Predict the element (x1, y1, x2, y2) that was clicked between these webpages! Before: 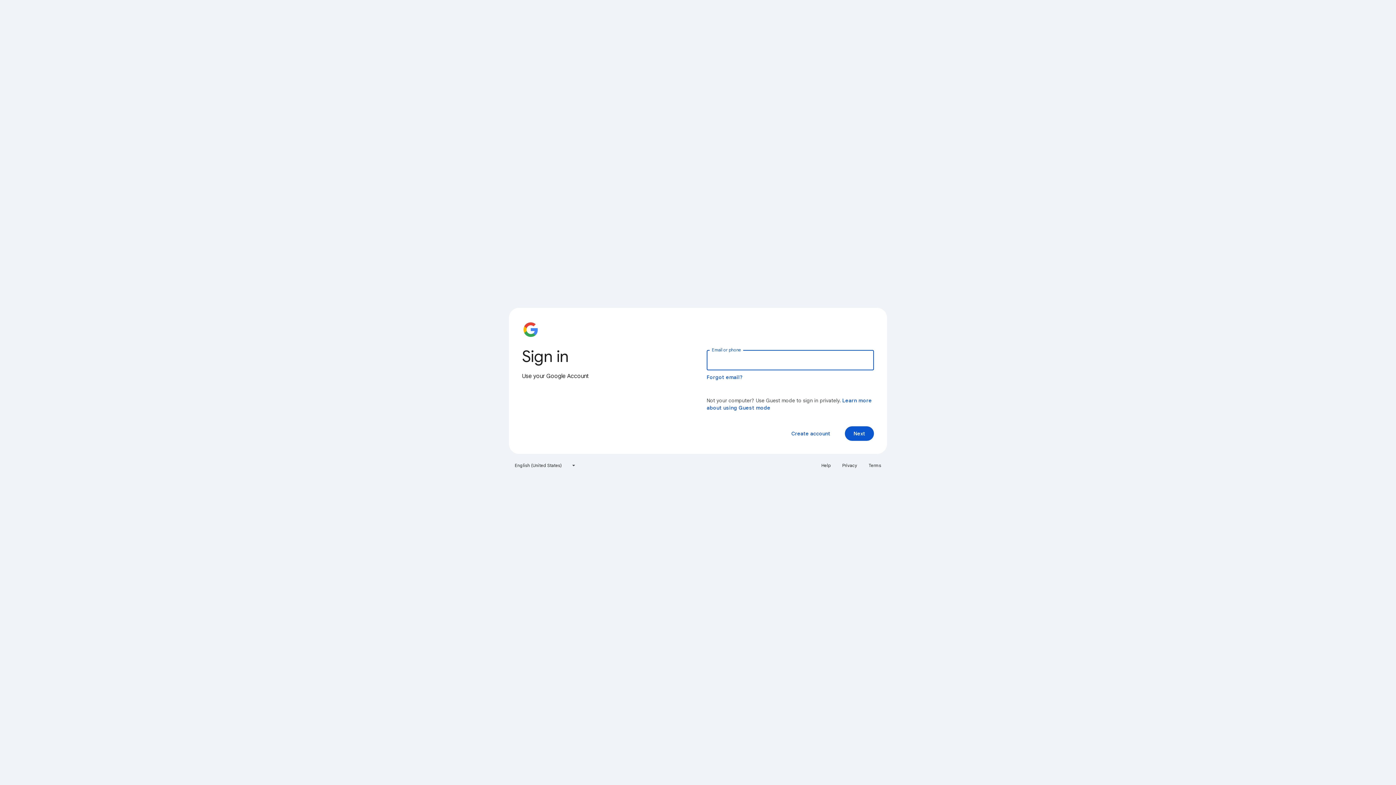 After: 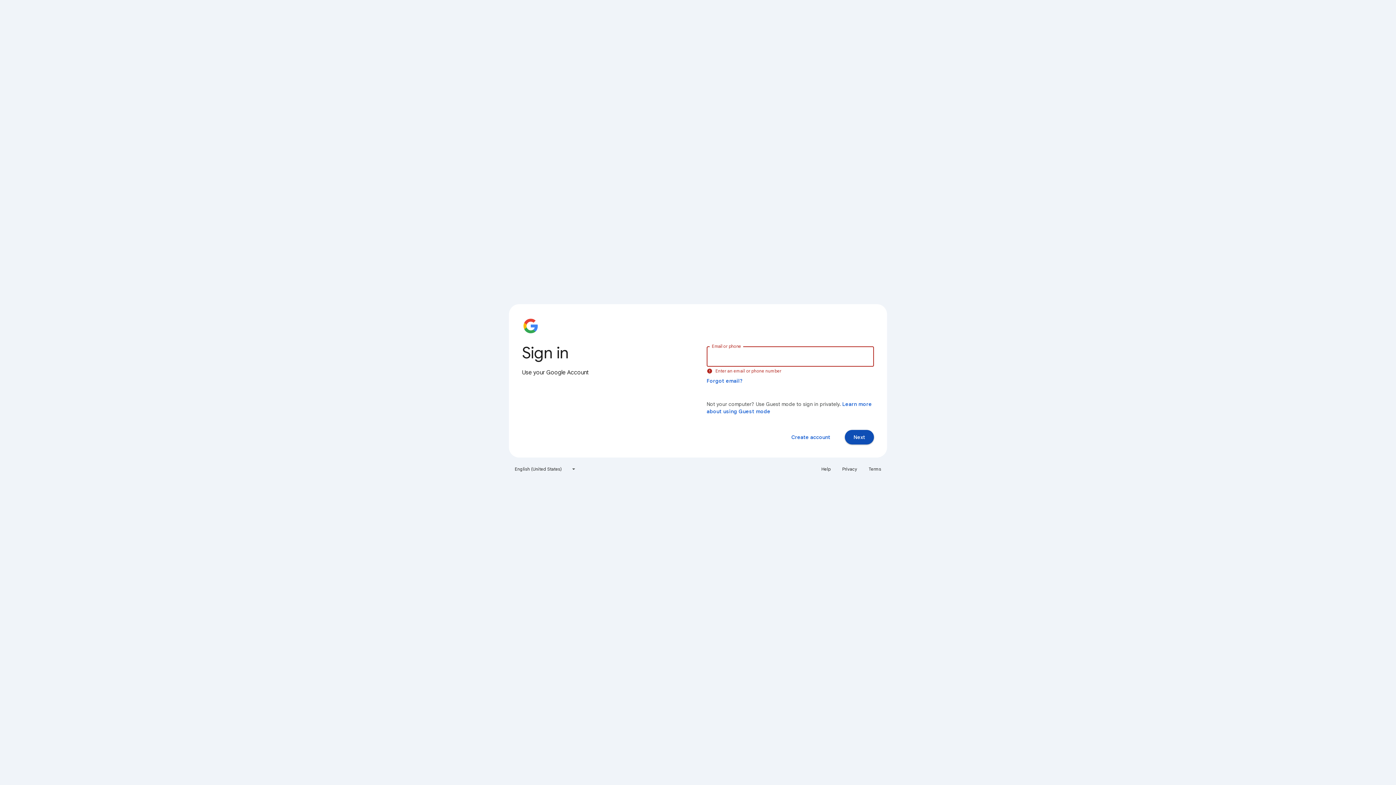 Action: bbox: (845, 426, 874, 441) label: Next